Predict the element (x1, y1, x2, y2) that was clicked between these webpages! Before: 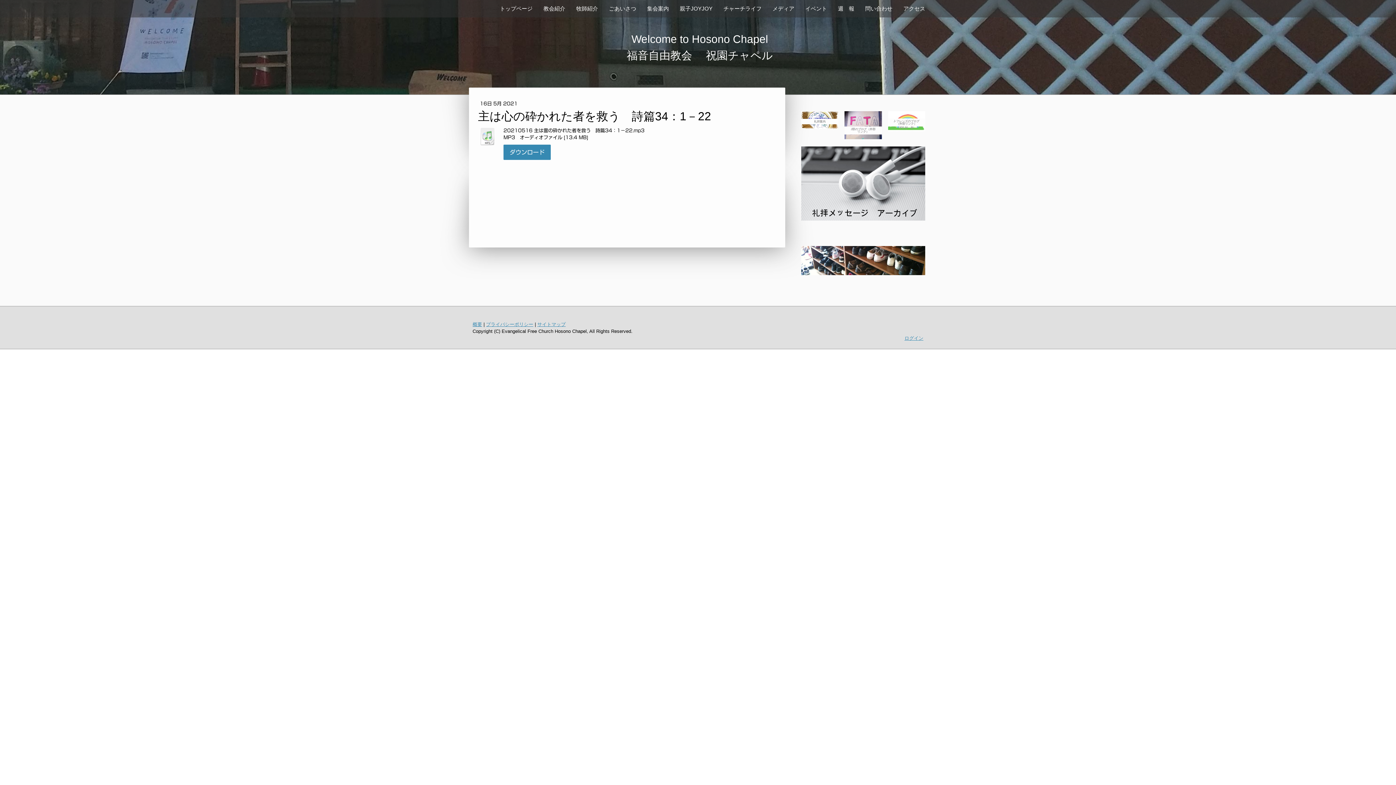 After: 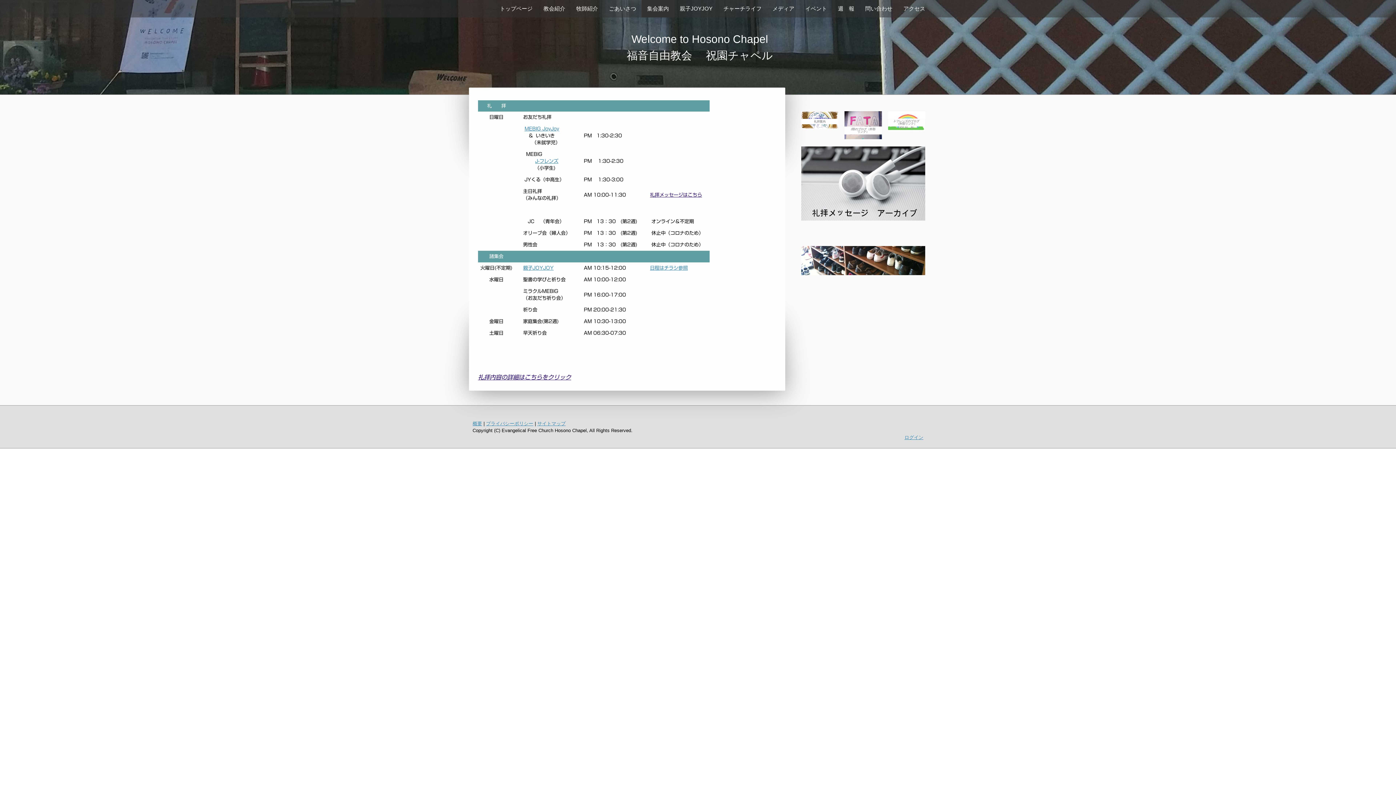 Action: label: 集会案内 bbox: (641, 0, 674, 17)